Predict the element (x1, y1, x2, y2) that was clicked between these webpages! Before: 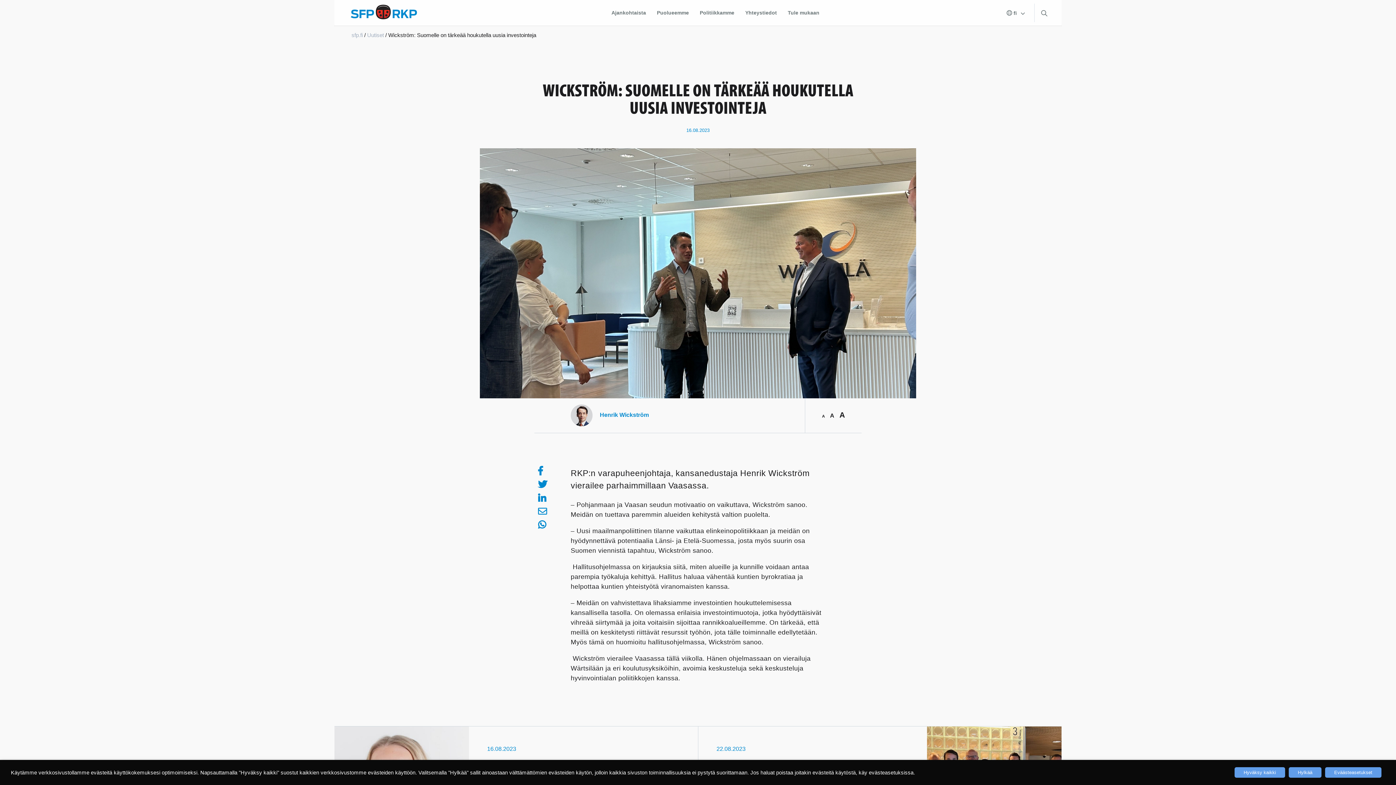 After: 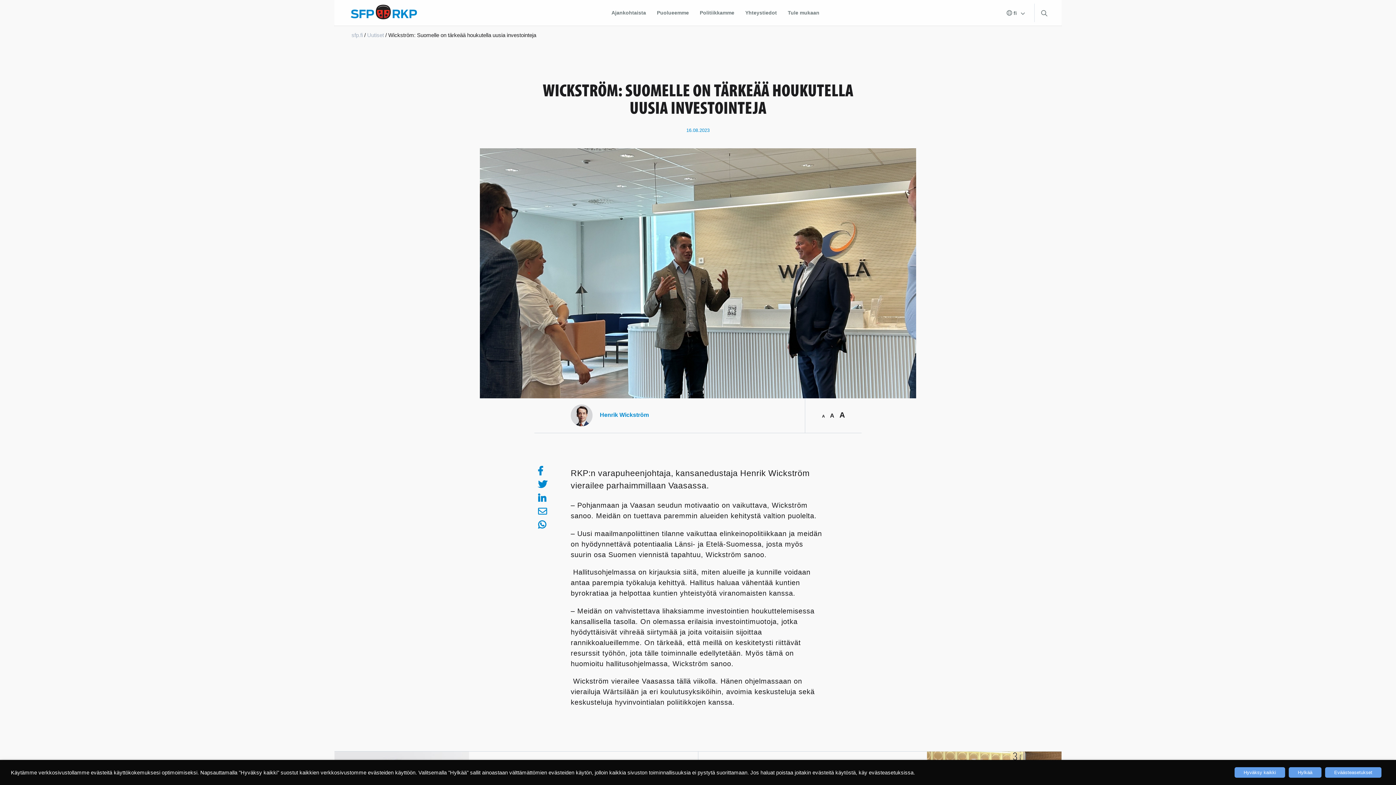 Action: label: A bbox: (839, 410, 845, 419)